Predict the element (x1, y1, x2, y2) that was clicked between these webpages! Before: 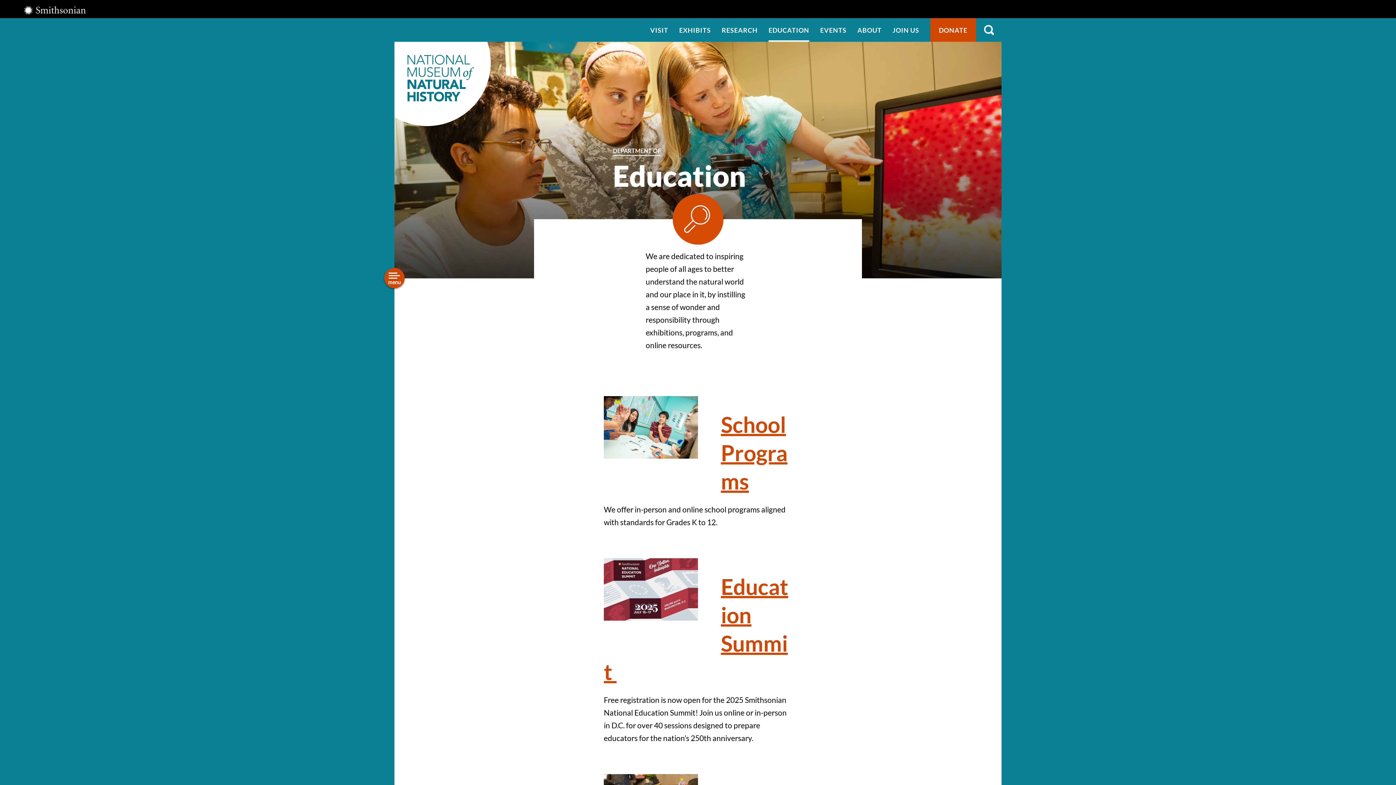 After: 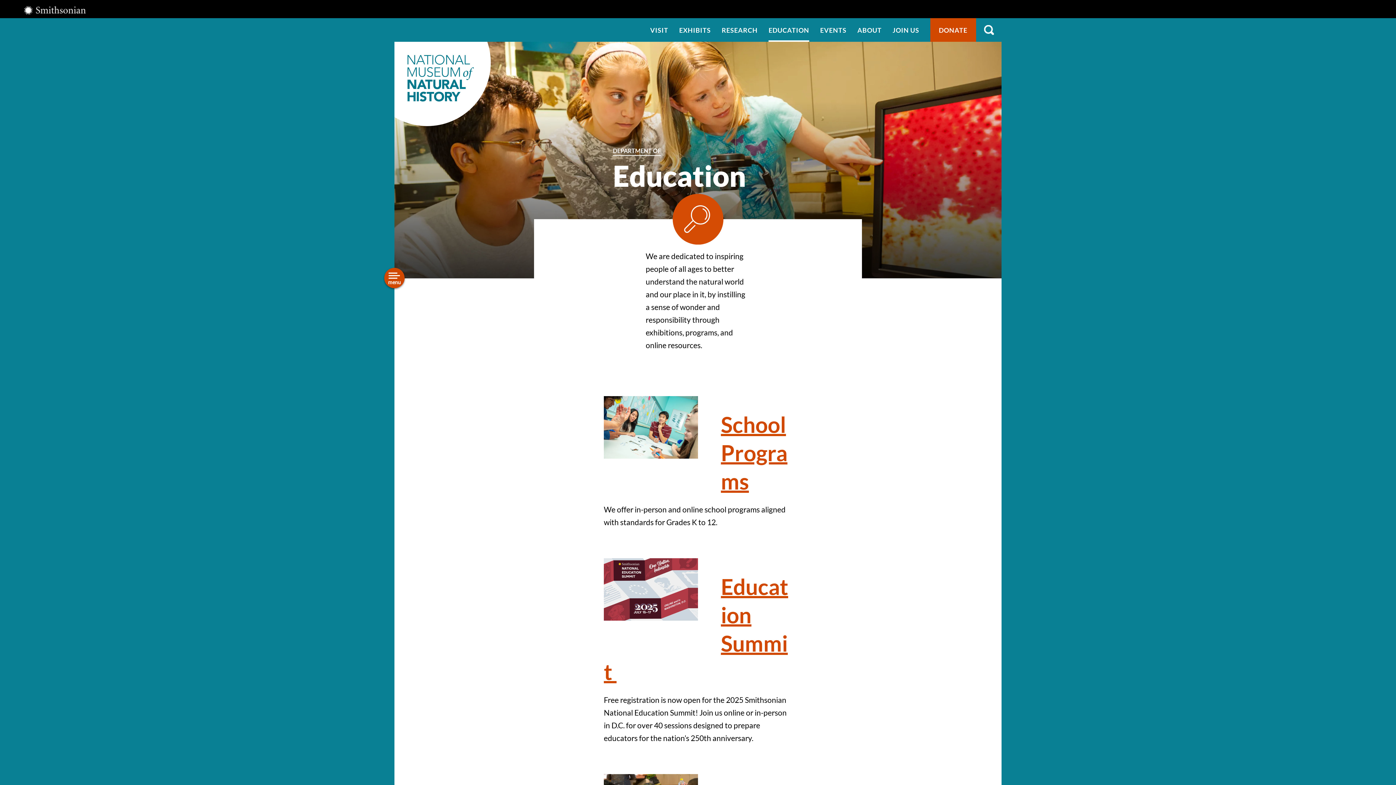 Action: bbox: (768, 18, 809, 41) label: EDUCATION